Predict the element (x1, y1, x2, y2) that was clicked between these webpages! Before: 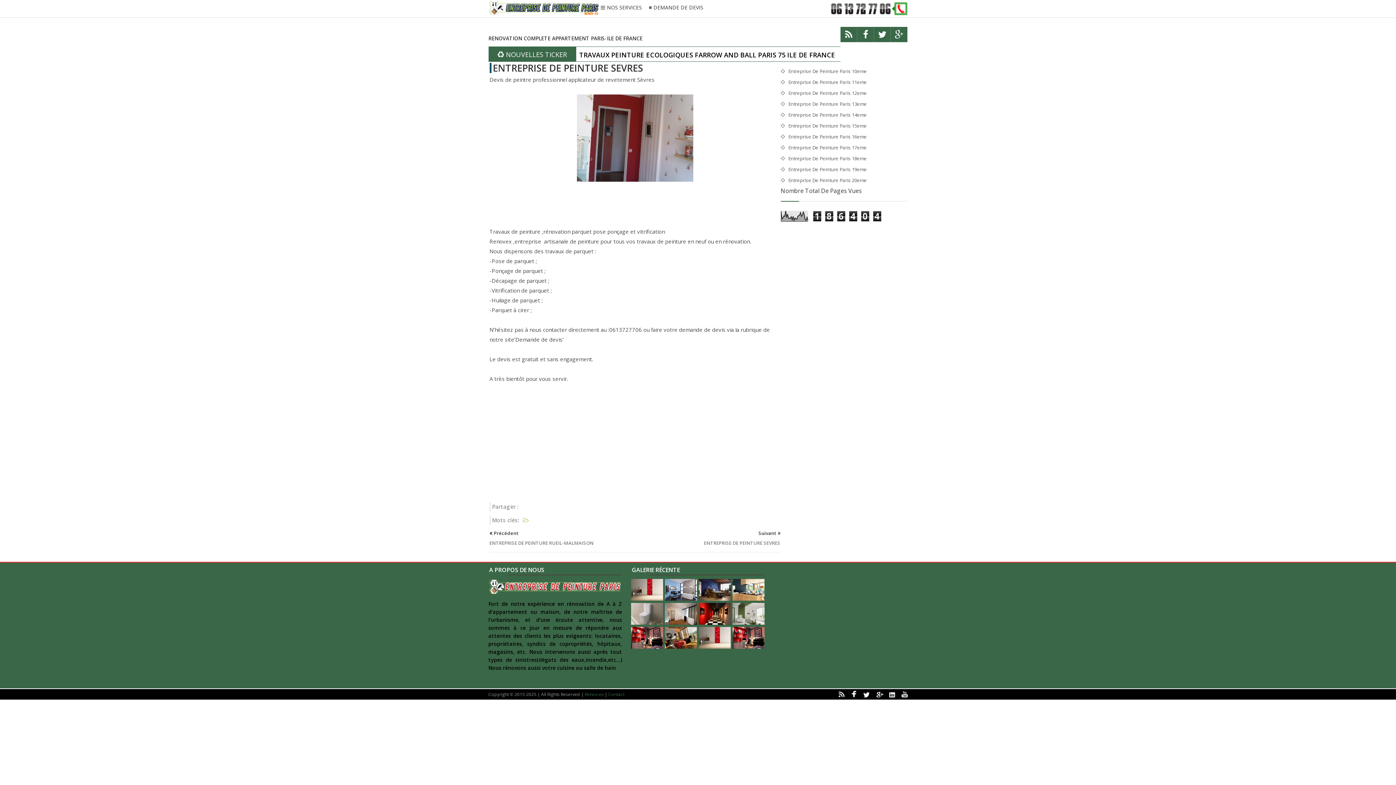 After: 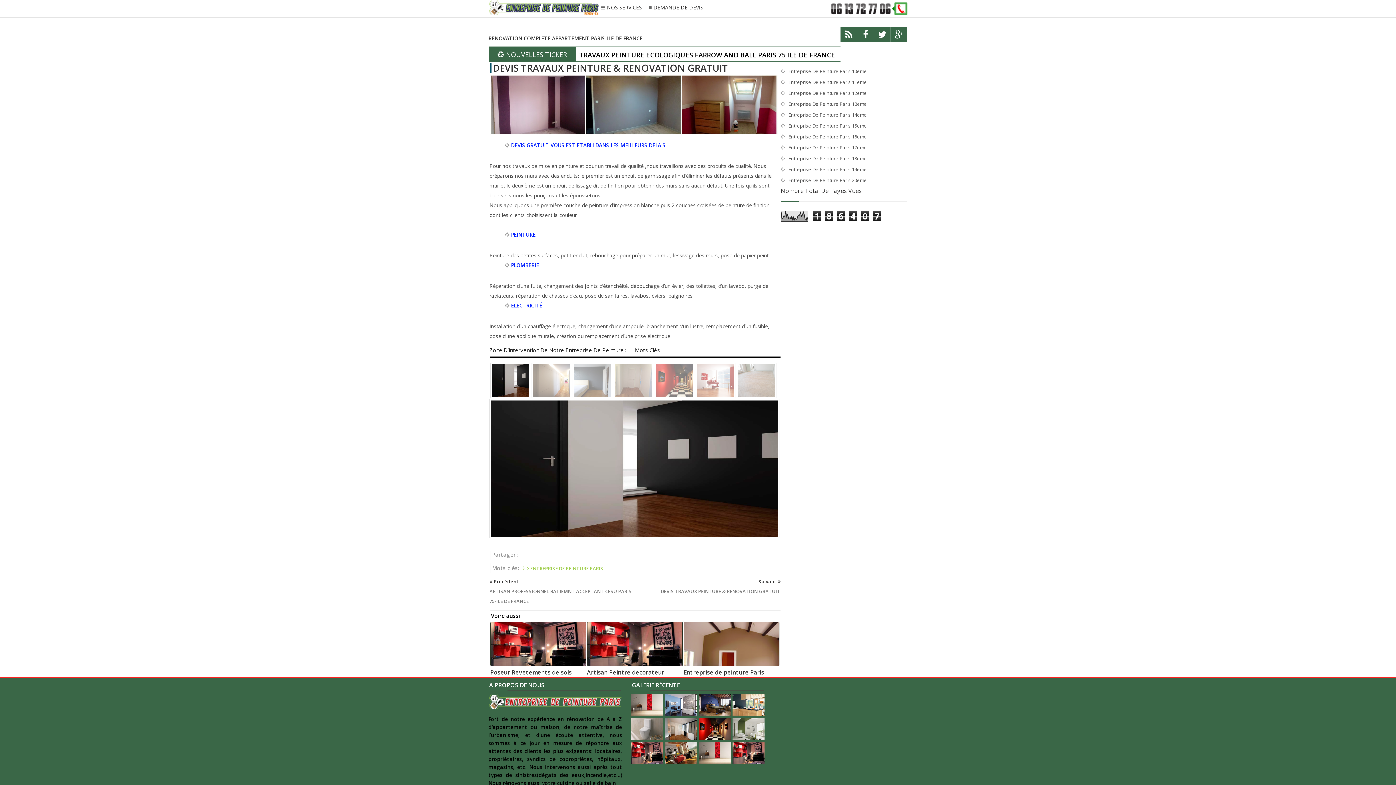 Action: bbox: (732, 643, 764, 650)